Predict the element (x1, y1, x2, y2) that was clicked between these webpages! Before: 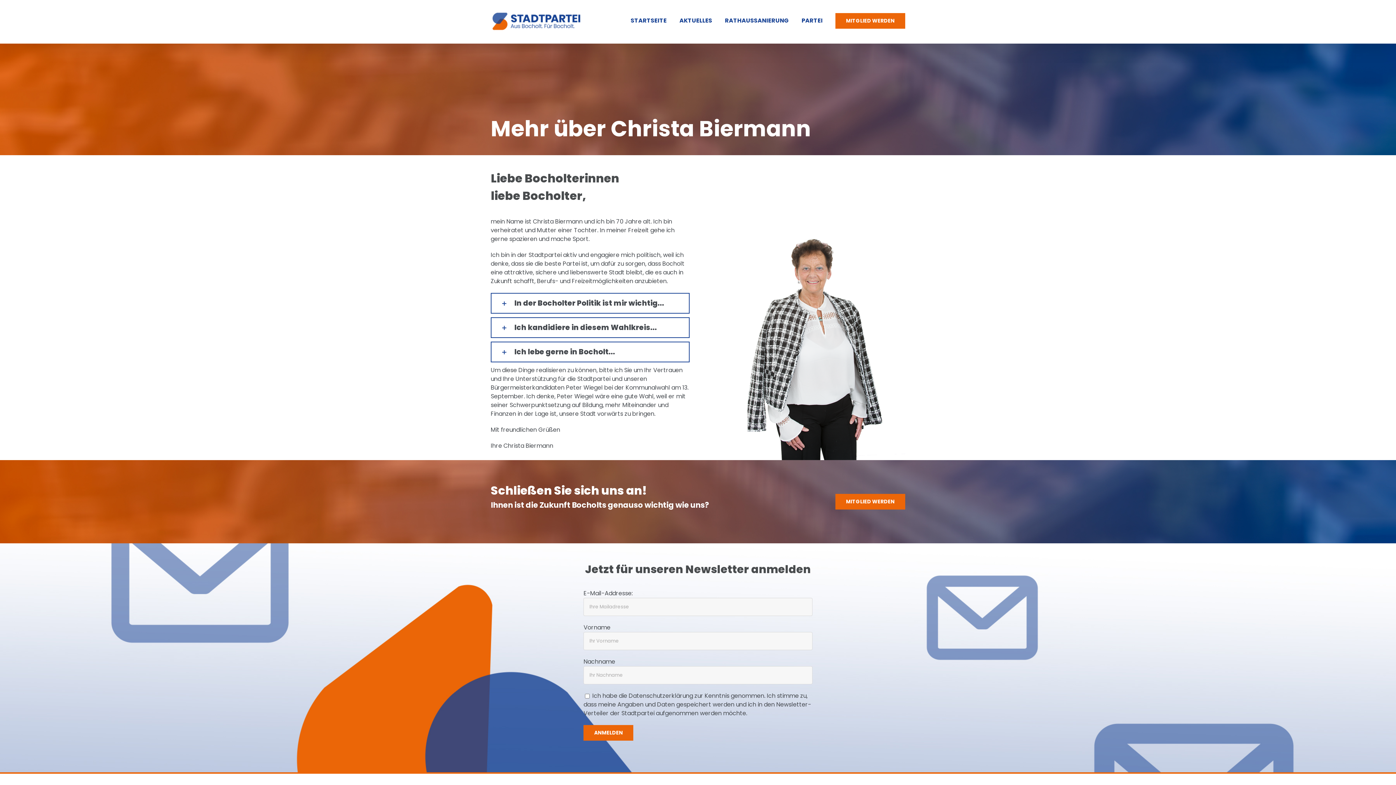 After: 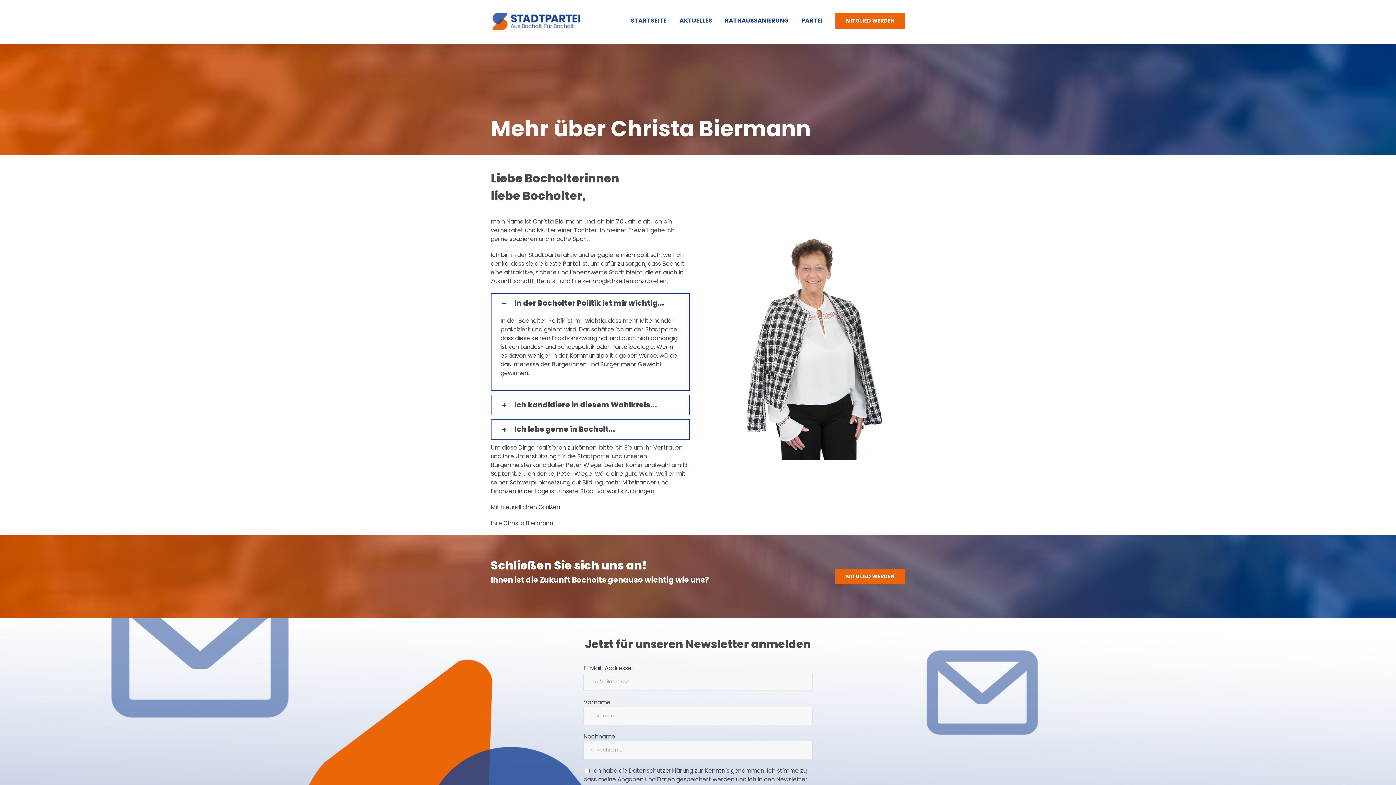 Action: label: In der Bocholter Politik ist mir wichtig... bbox: (491, 293, 689, 313)